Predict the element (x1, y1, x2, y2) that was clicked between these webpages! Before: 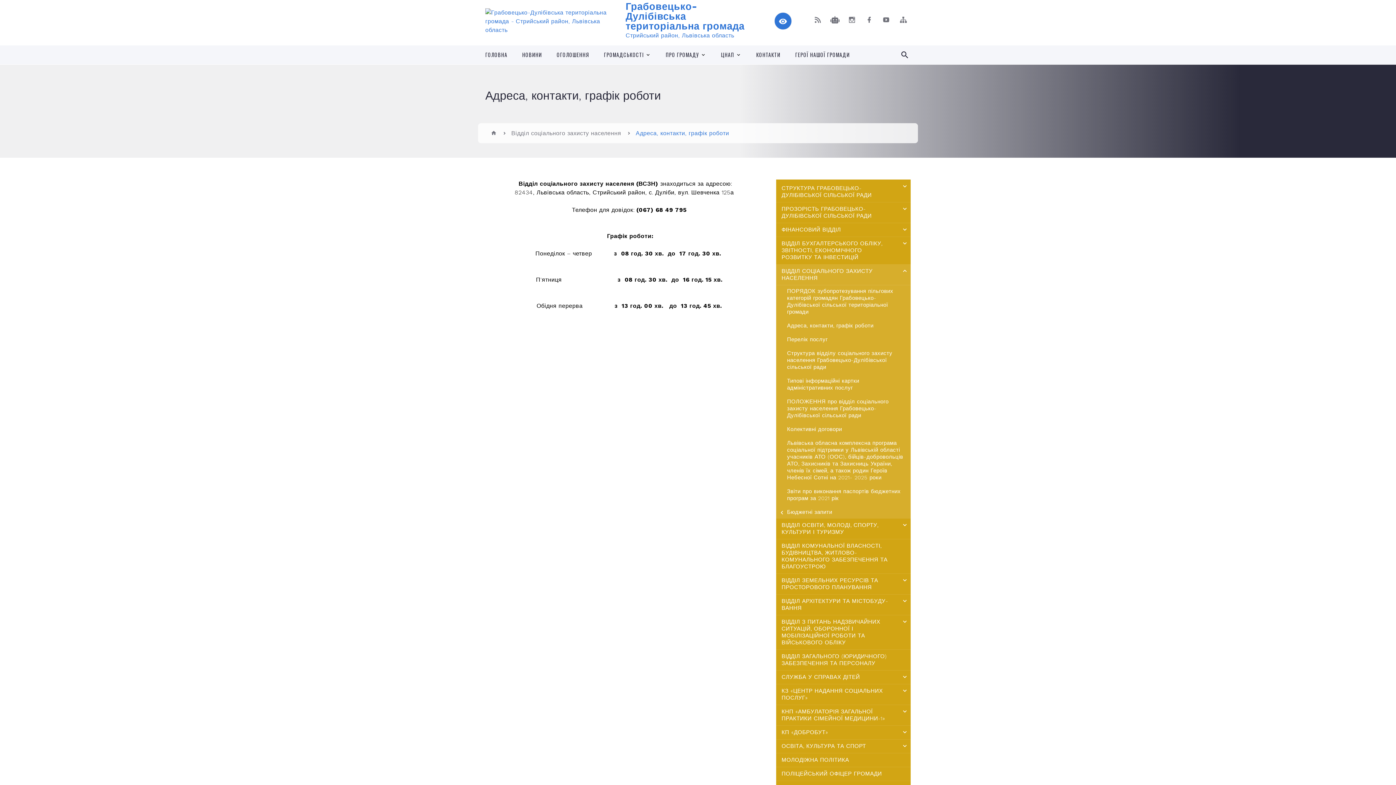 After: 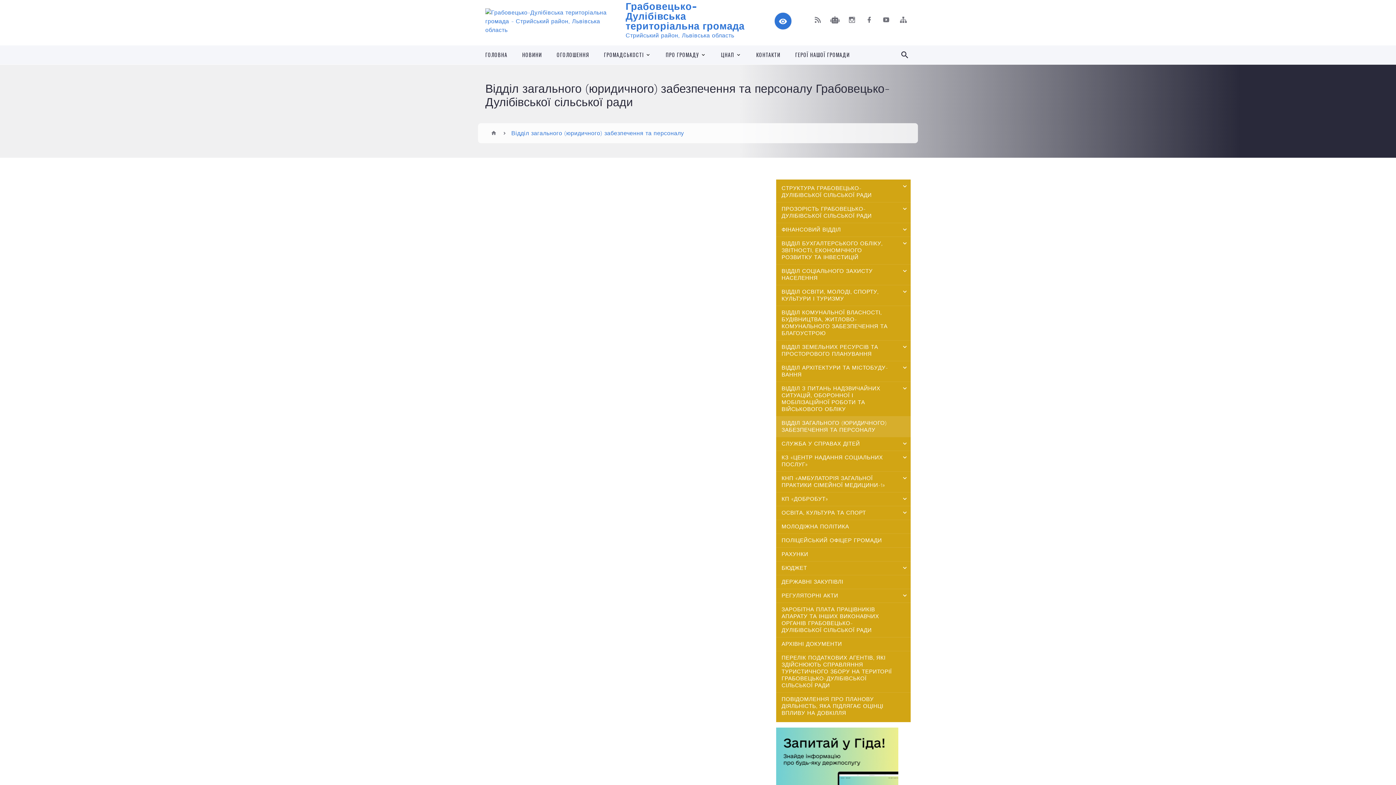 Action: label: ВІДДІЛ ЗАГАЛЬНОГО (ЮРИДИЧНОГО) ЗАБЕЗПЕЧЕННЯ ТА ПЕРСОНАЛУ bbox: (776, 650, 910, 670)